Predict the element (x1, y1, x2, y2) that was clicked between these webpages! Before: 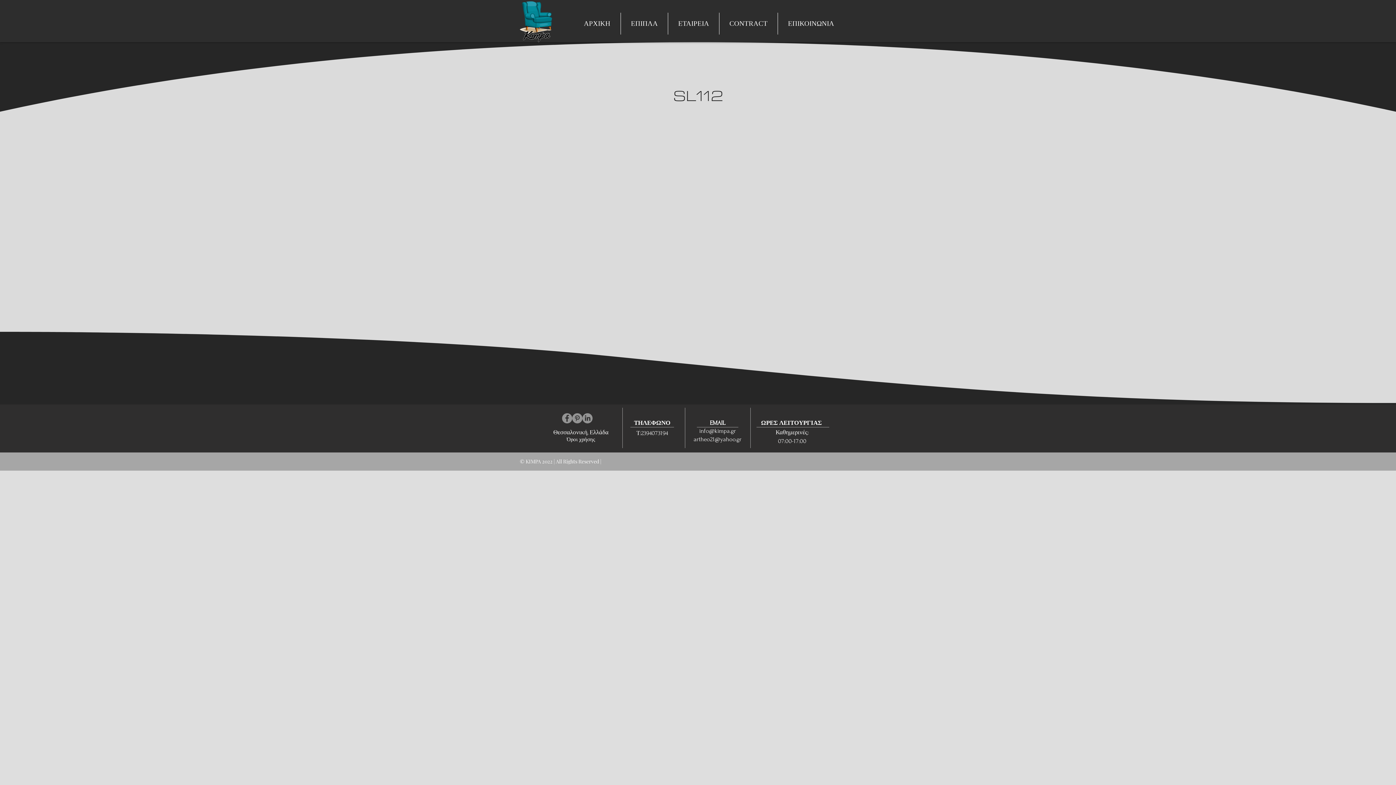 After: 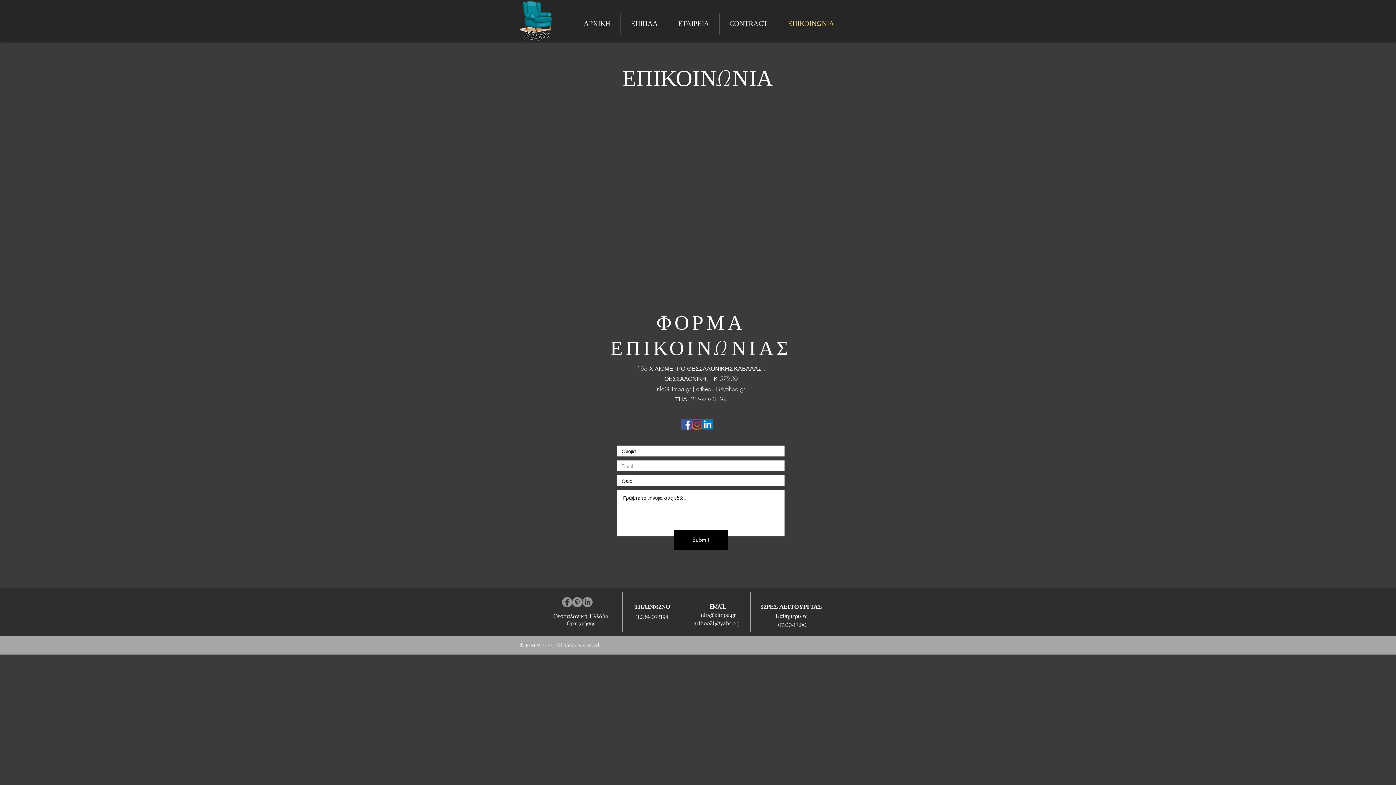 Action: label: ΕΠΙΚΟΙΝΩΝΙΑ bbox: (778, 12, 844, 34)